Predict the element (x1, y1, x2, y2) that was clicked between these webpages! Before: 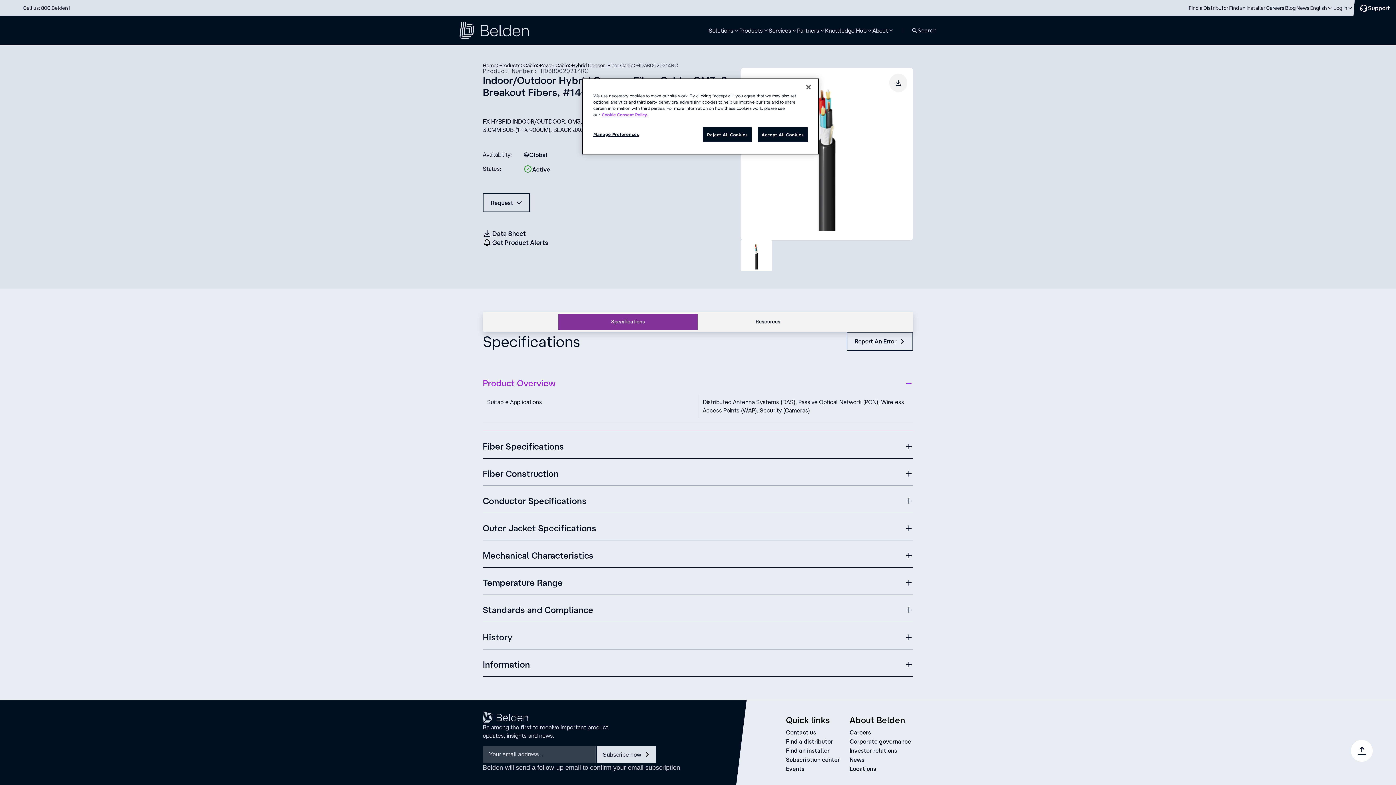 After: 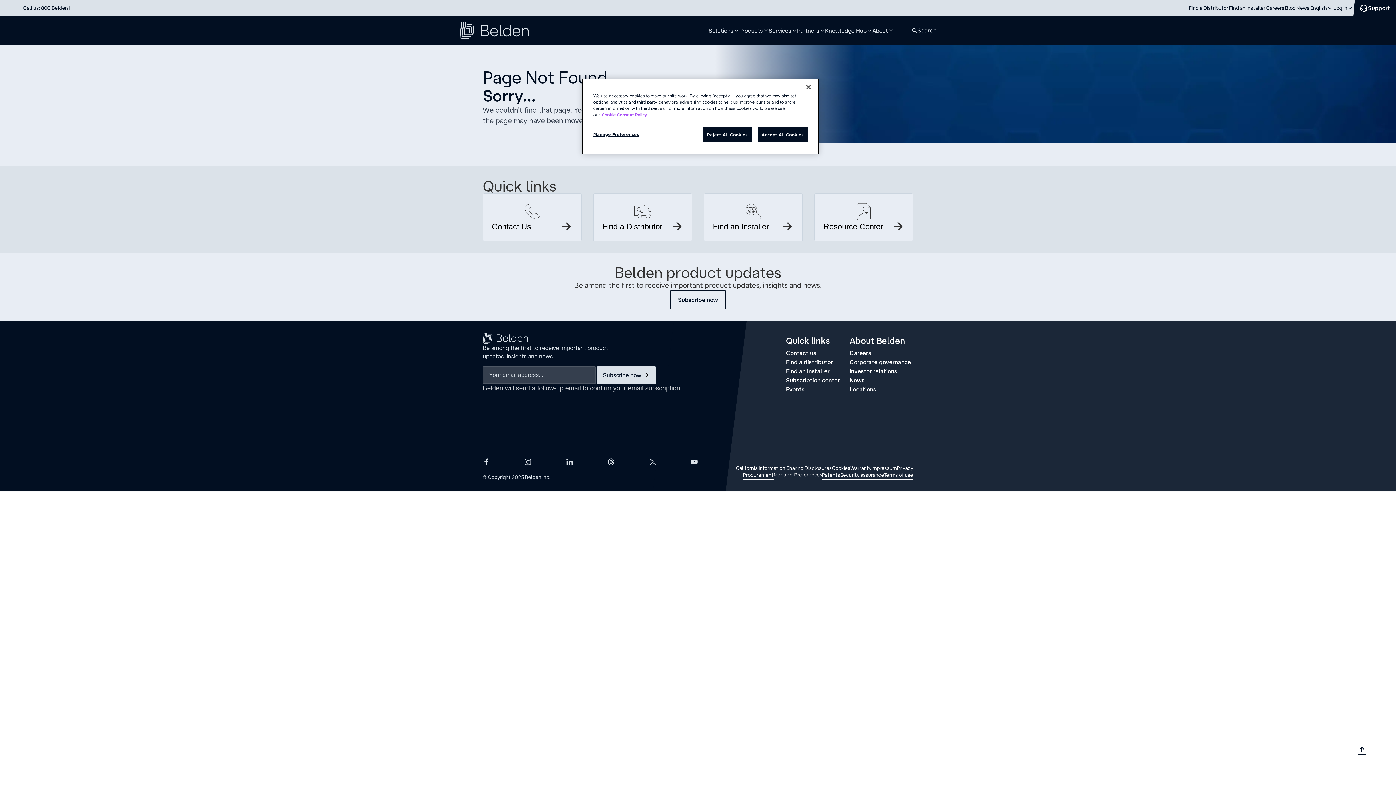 Action: bbox: (523, 62, 537, 68) label: Cable